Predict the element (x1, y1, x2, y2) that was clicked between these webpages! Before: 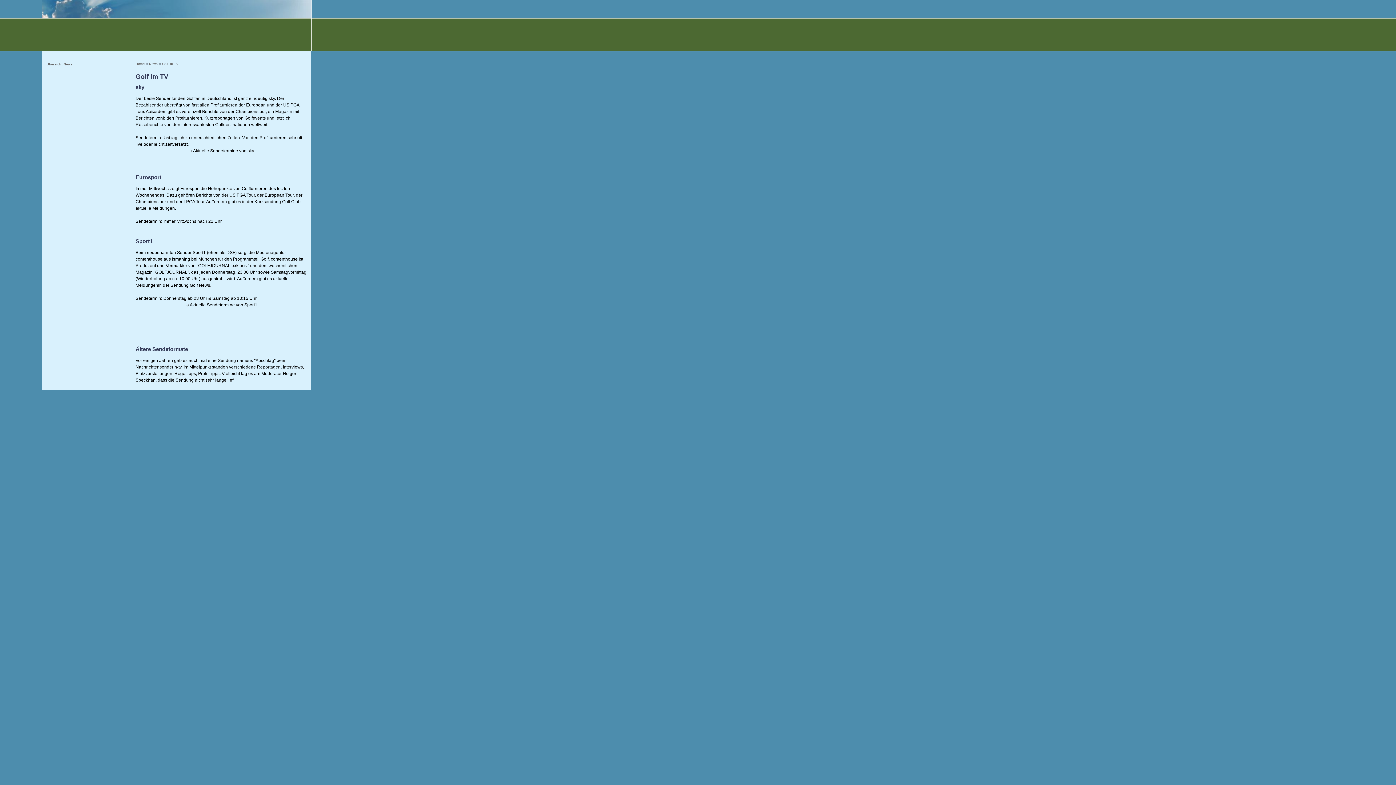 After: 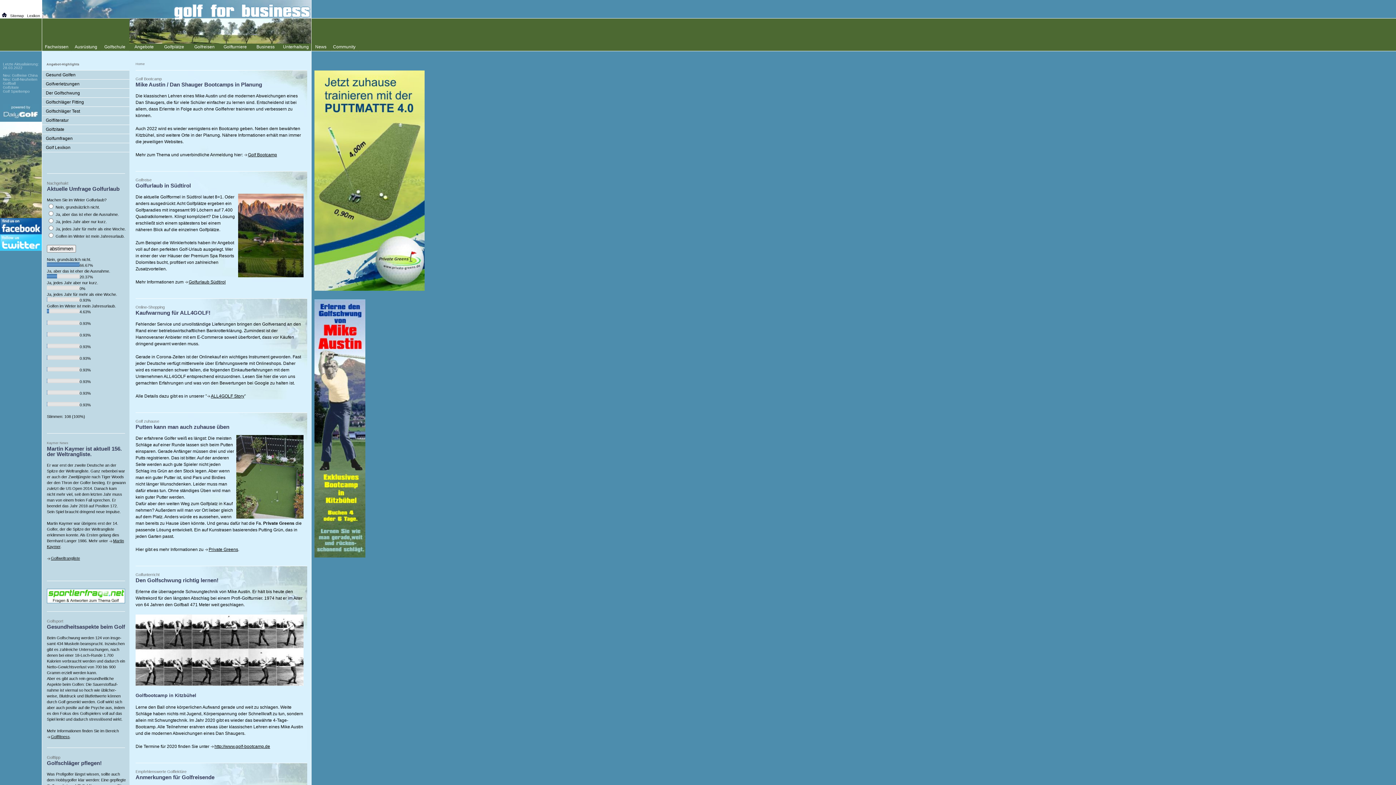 Action: bbox: (135, 62, 144, 65) label: Home